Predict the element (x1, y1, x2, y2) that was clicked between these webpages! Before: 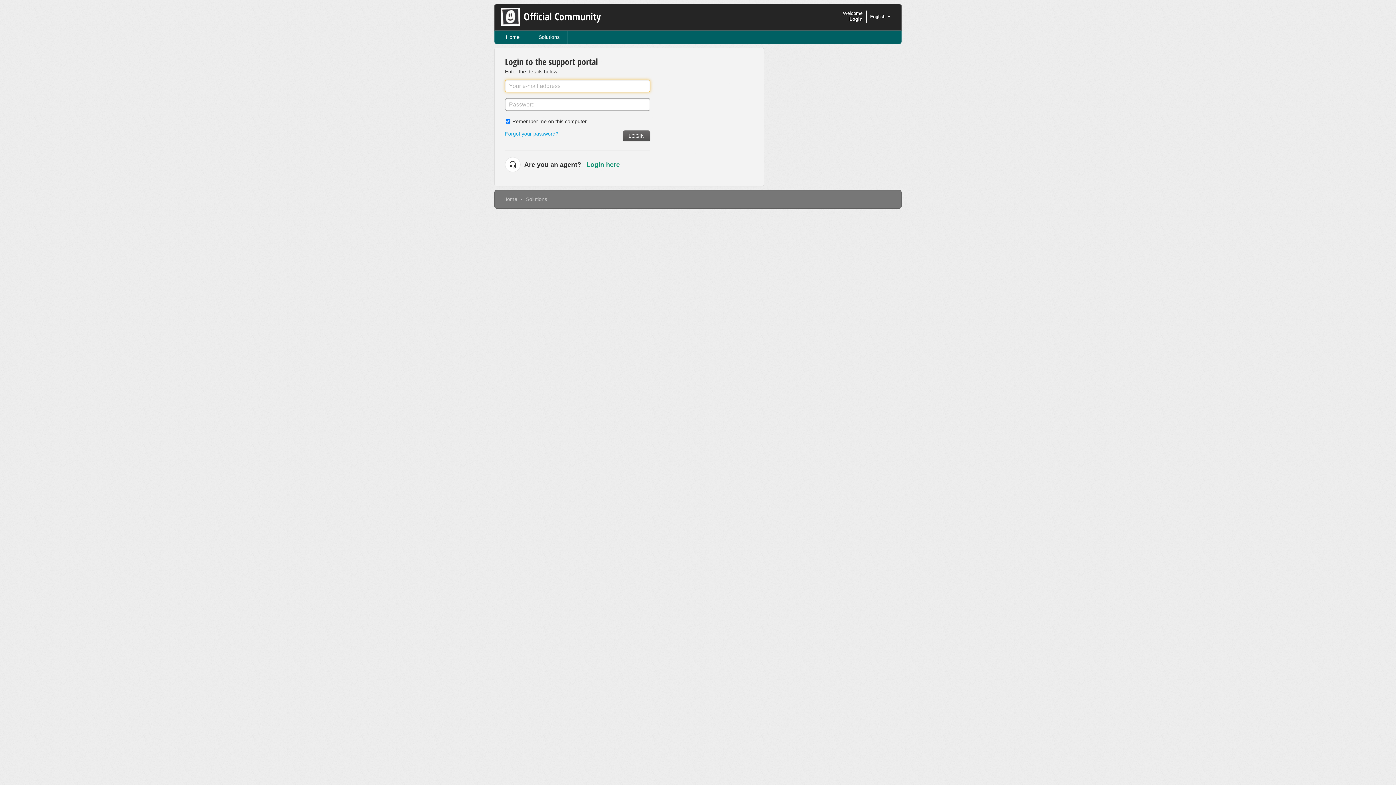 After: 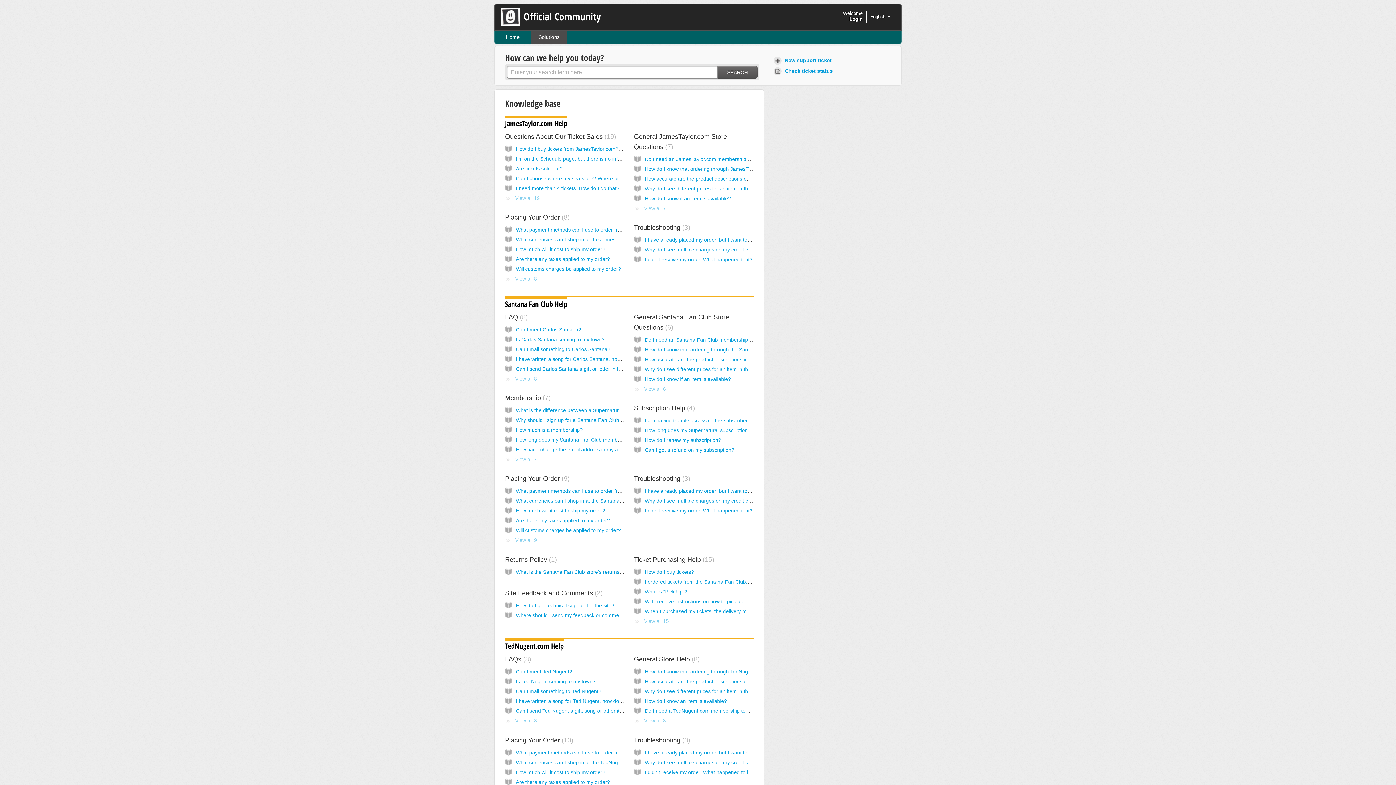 Action: bbox: (526, 196, 547, 202) label: Solutions